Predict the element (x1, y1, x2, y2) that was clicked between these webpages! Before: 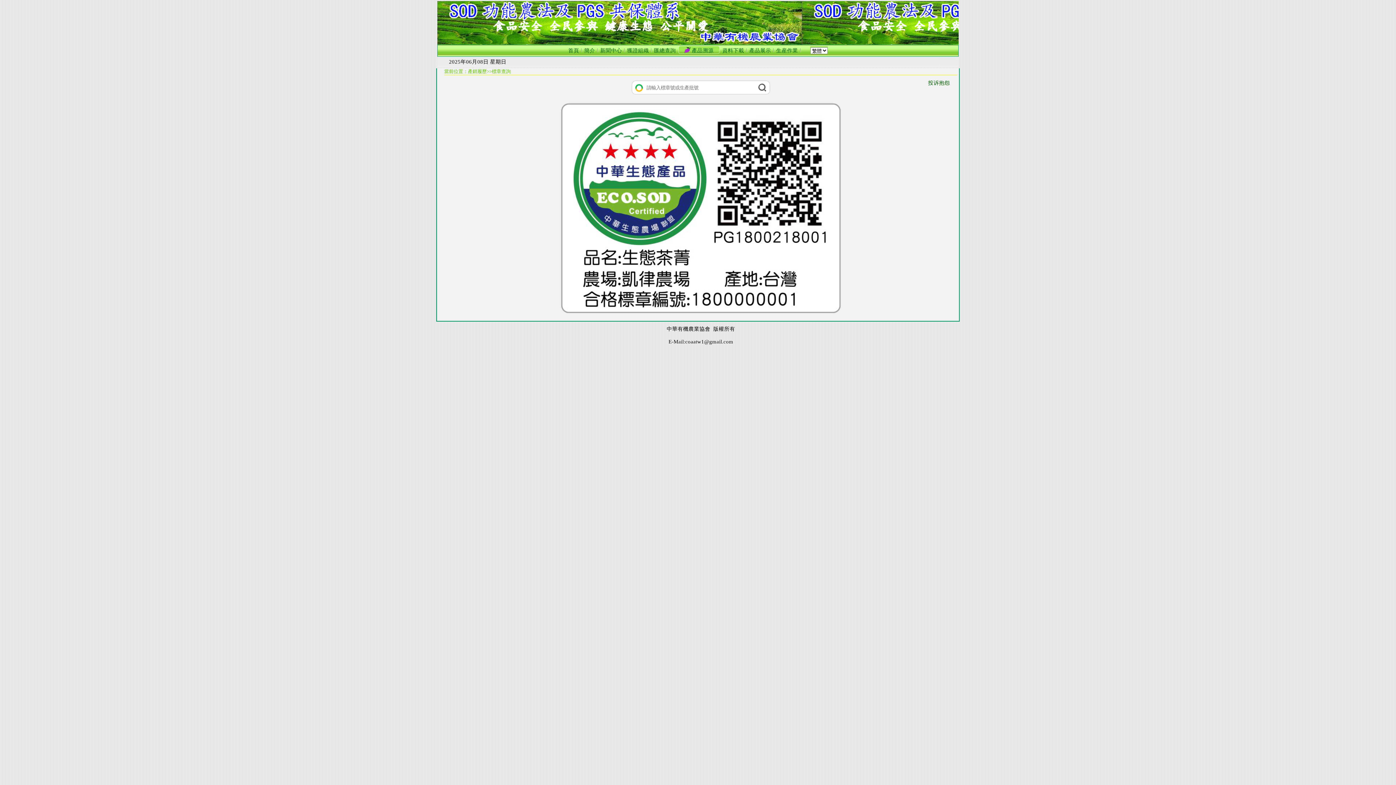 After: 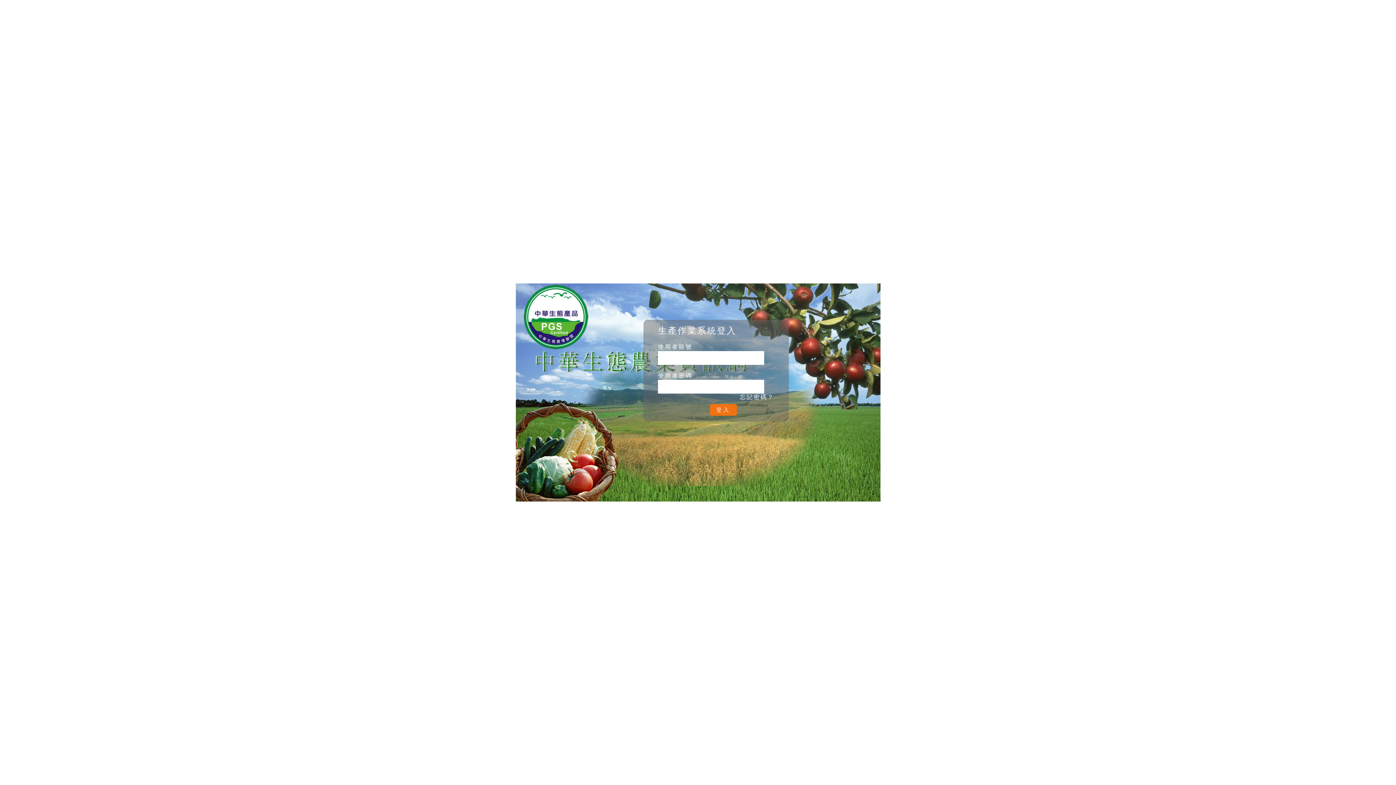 Action: bbox: (722, 47, 744, 53) label: 資料下載